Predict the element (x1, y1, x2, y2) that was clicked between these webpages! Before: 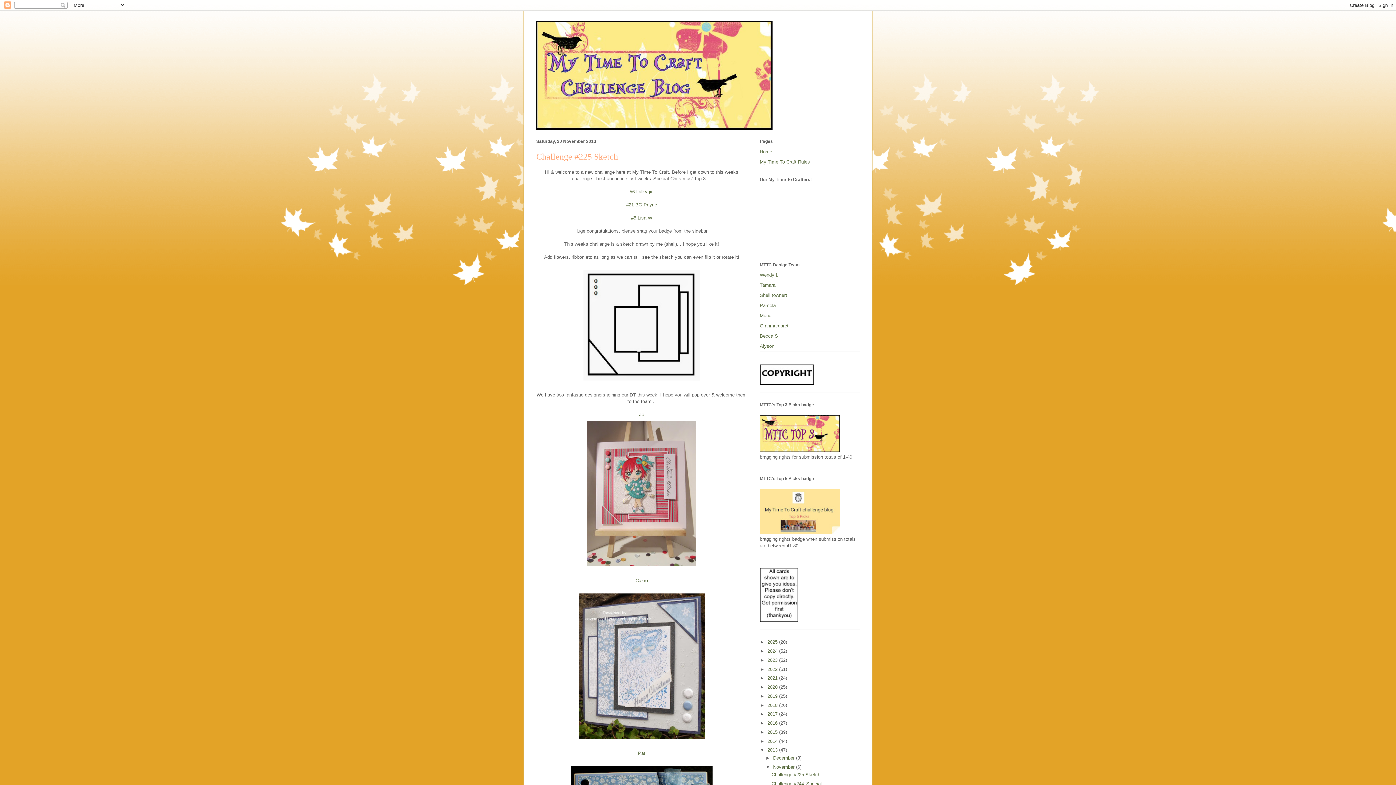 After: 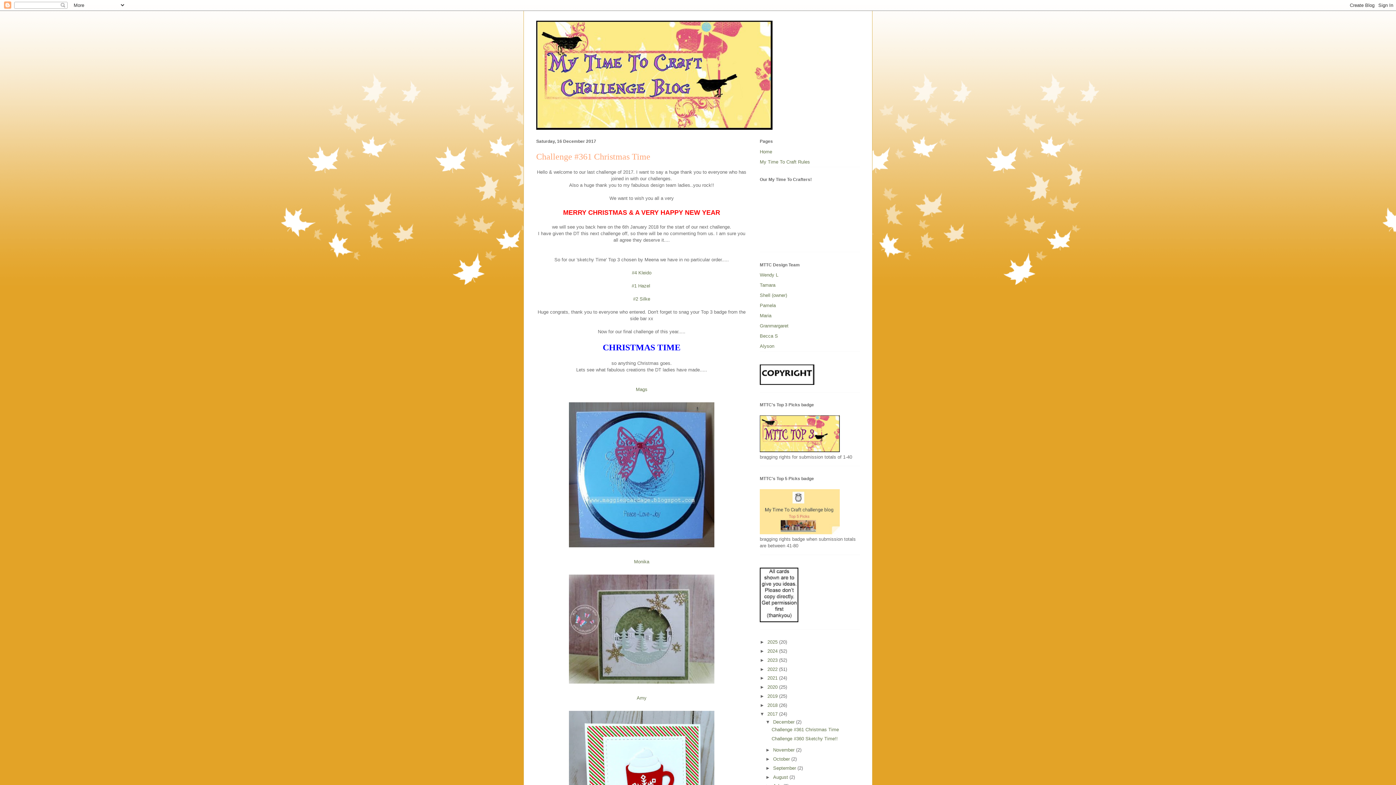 Action: bbox: (767, 711, 779, 717) label: 2017 